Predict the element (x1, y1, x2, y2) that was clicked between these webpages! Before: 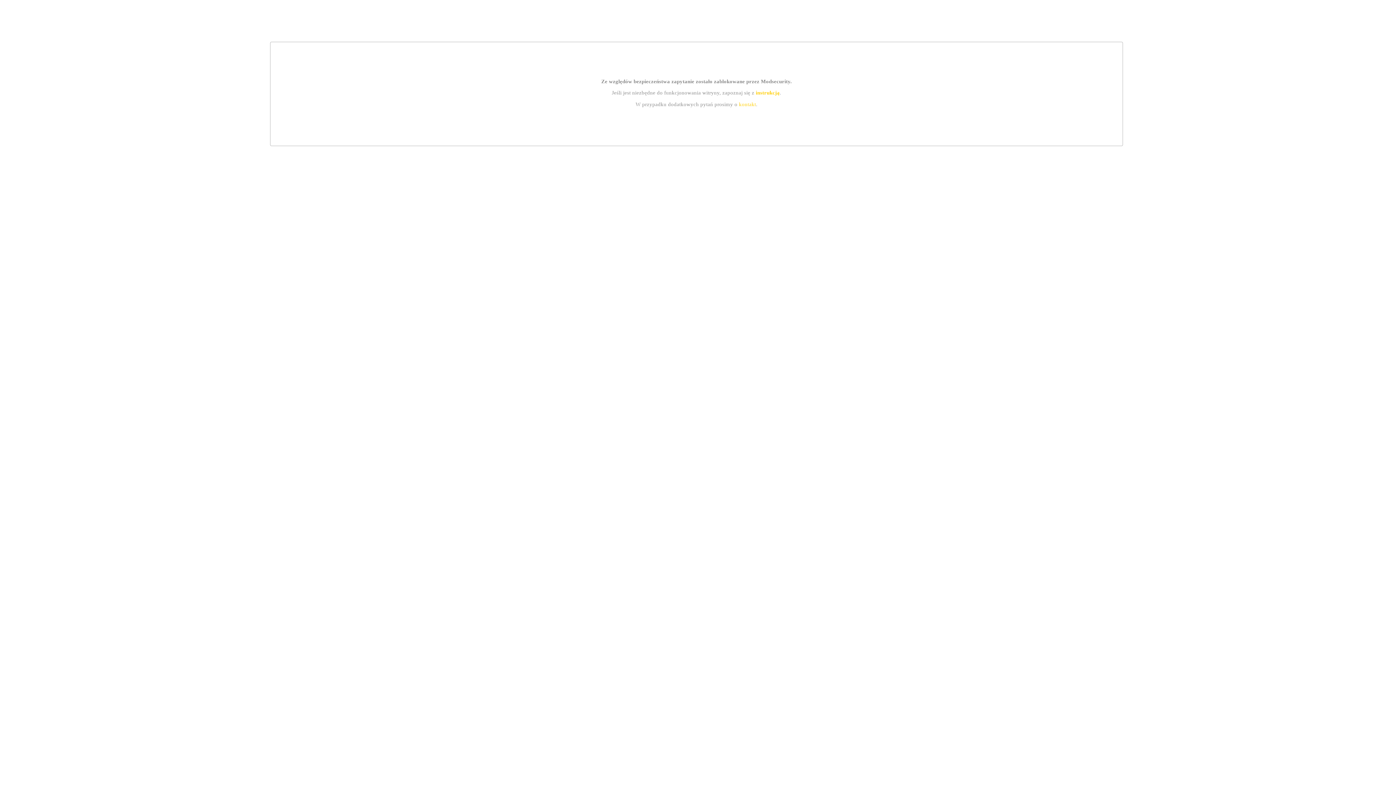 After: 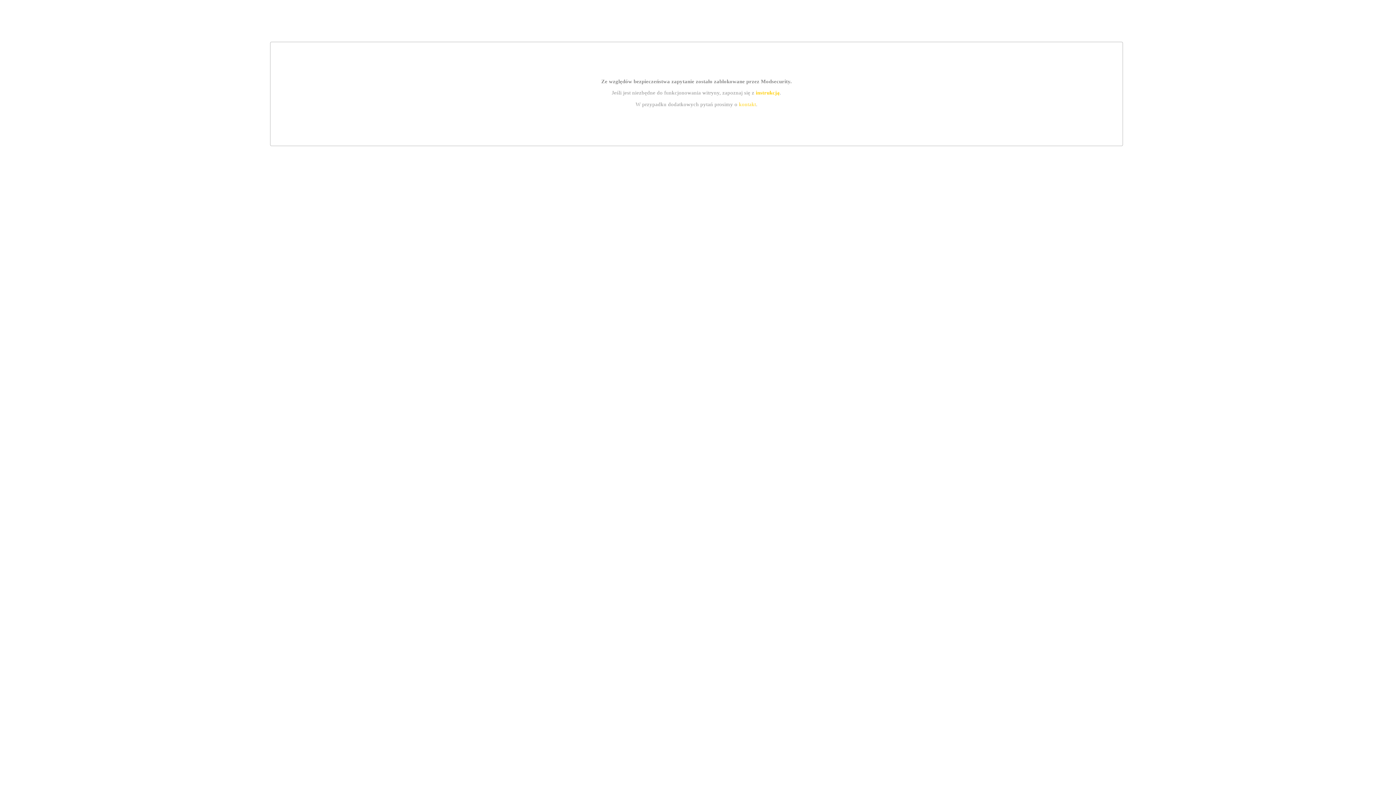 Action: bbox: (755, 89, 779, 95) label: instrukcją